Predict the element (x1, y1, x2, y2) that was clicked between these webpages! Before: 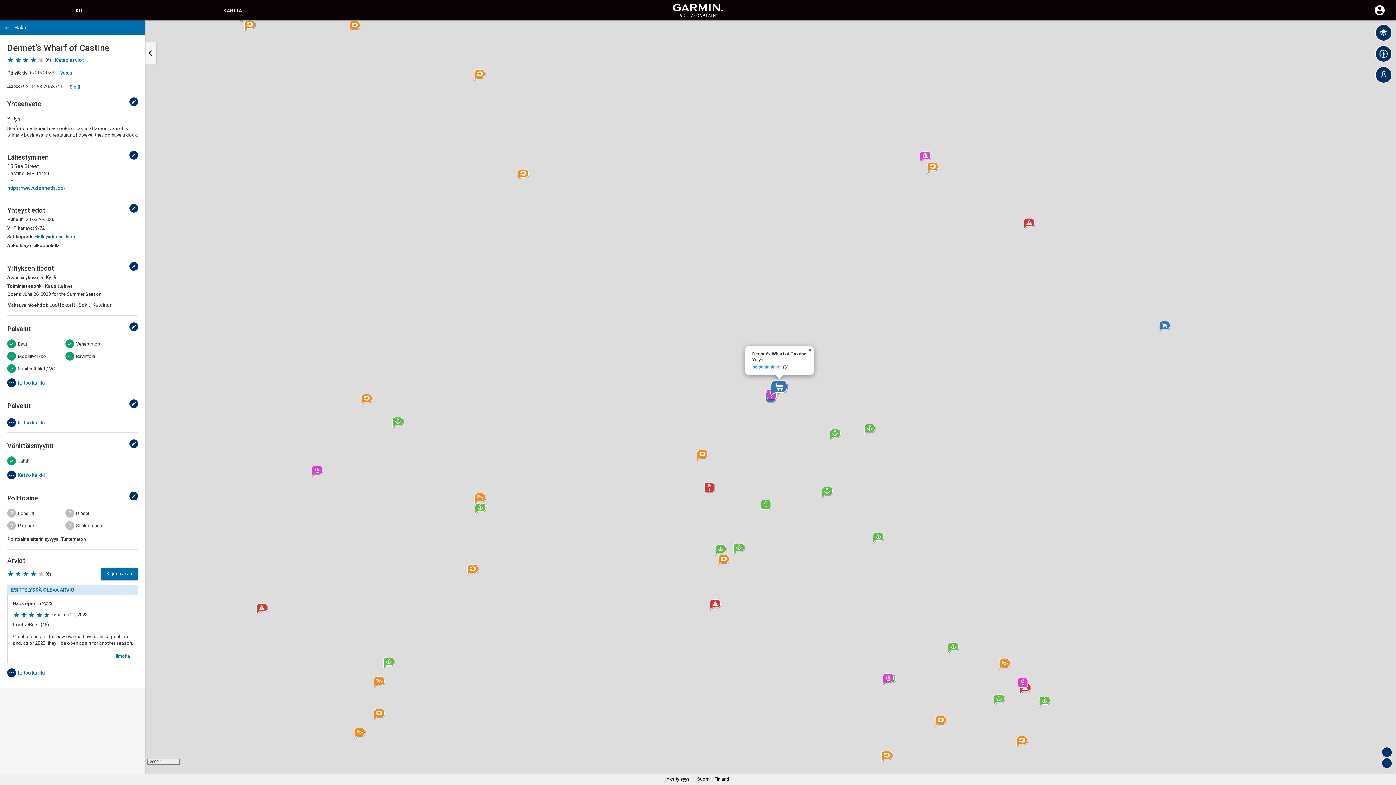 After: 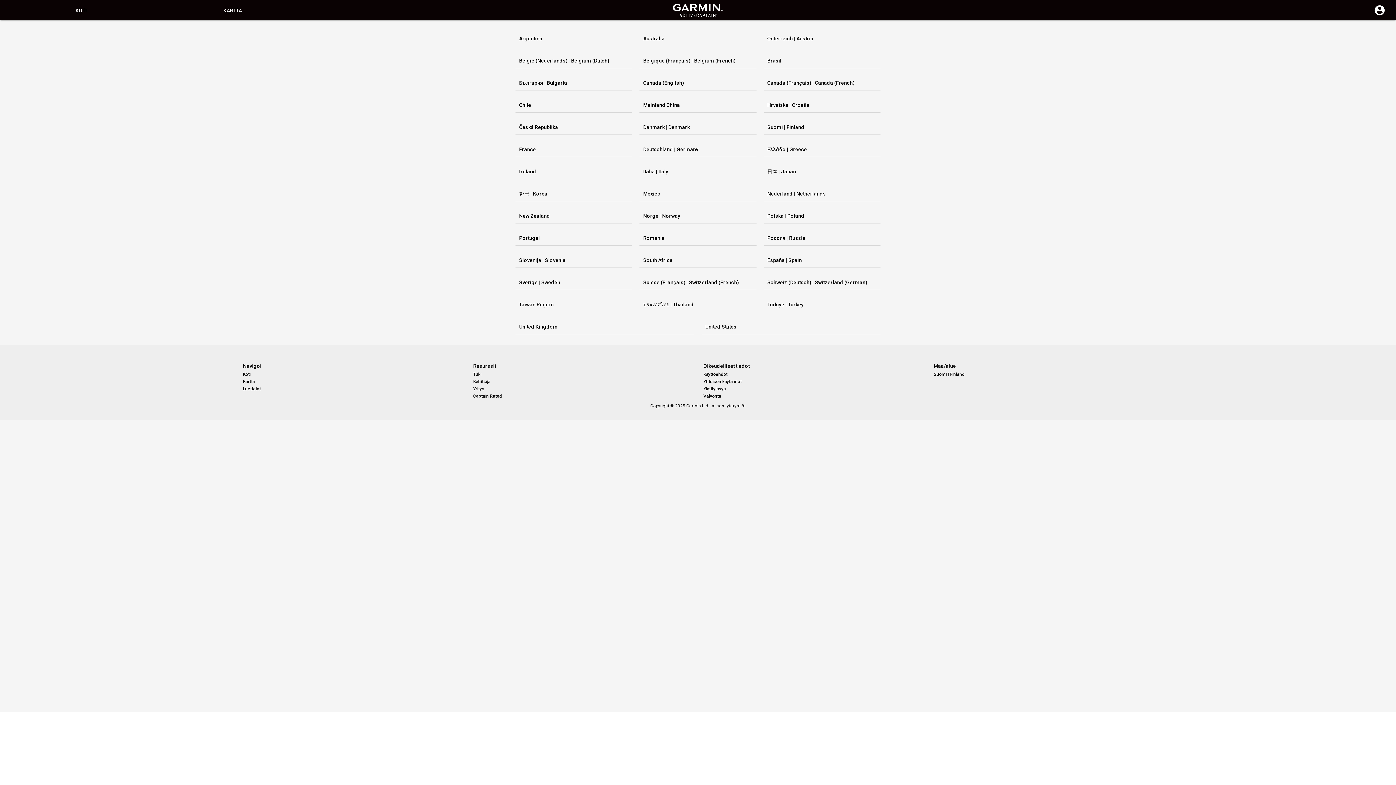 Action: bbox: (697, 776, 729, 782) label: Suomi | Finland